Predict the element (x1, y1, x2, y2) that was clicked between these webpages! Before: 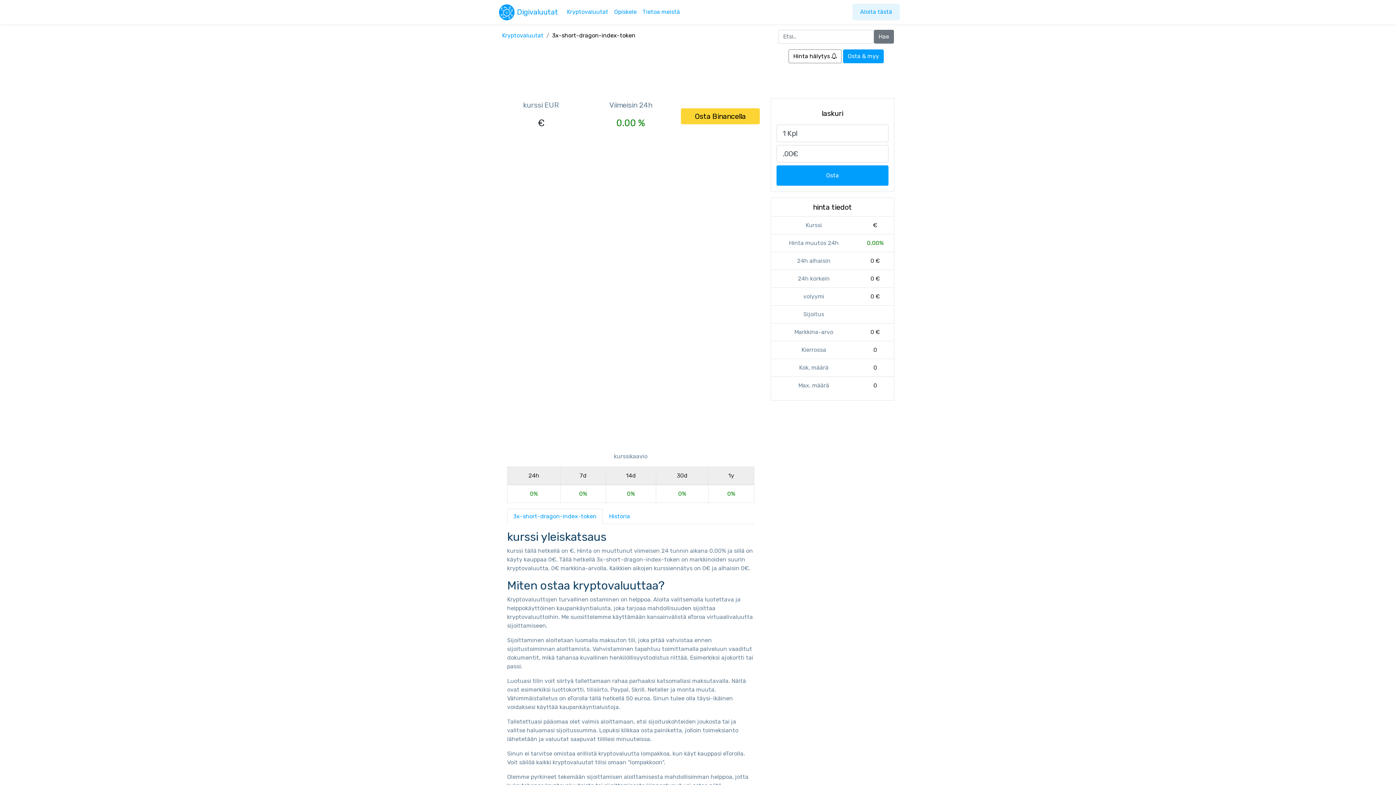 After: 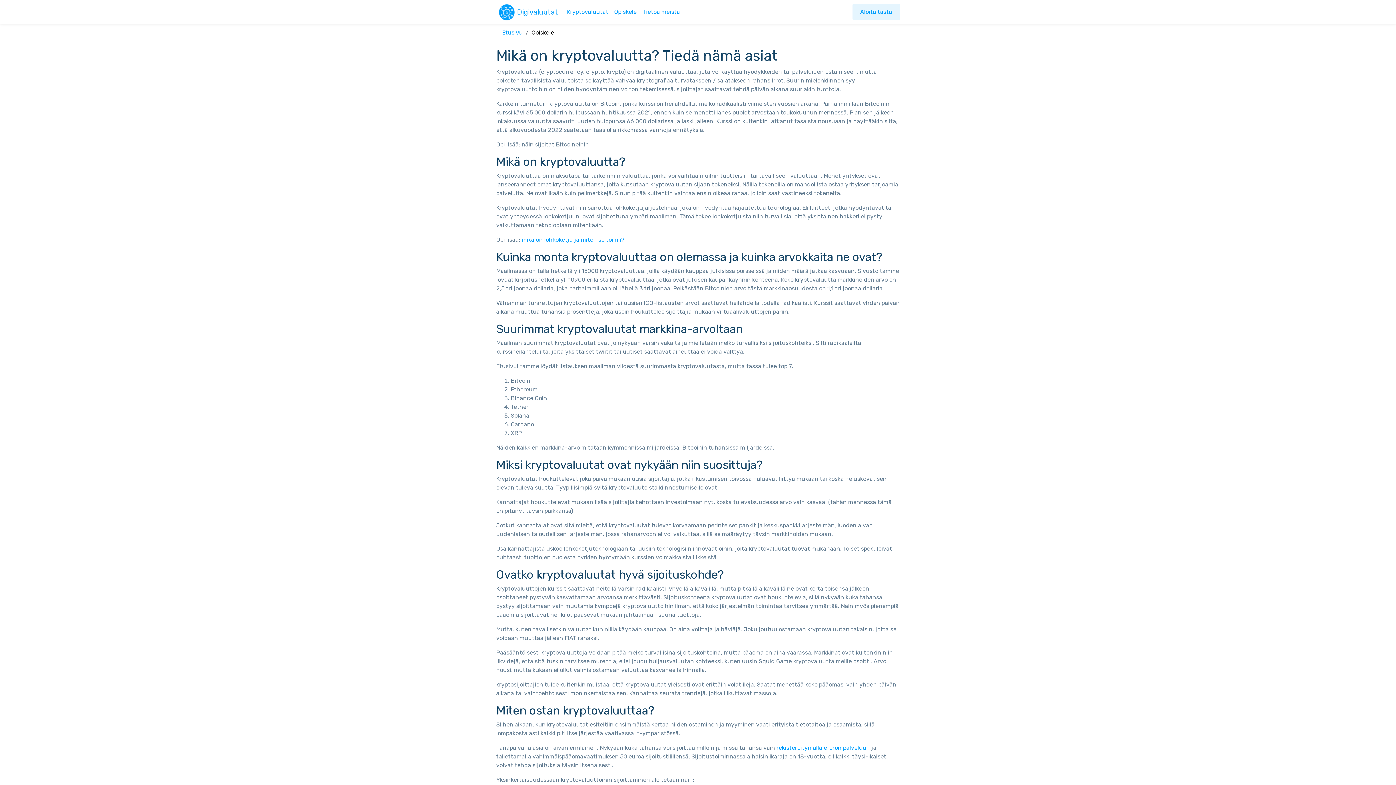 Action: bbox: (611, 4, 639, 19) label: Opiskele